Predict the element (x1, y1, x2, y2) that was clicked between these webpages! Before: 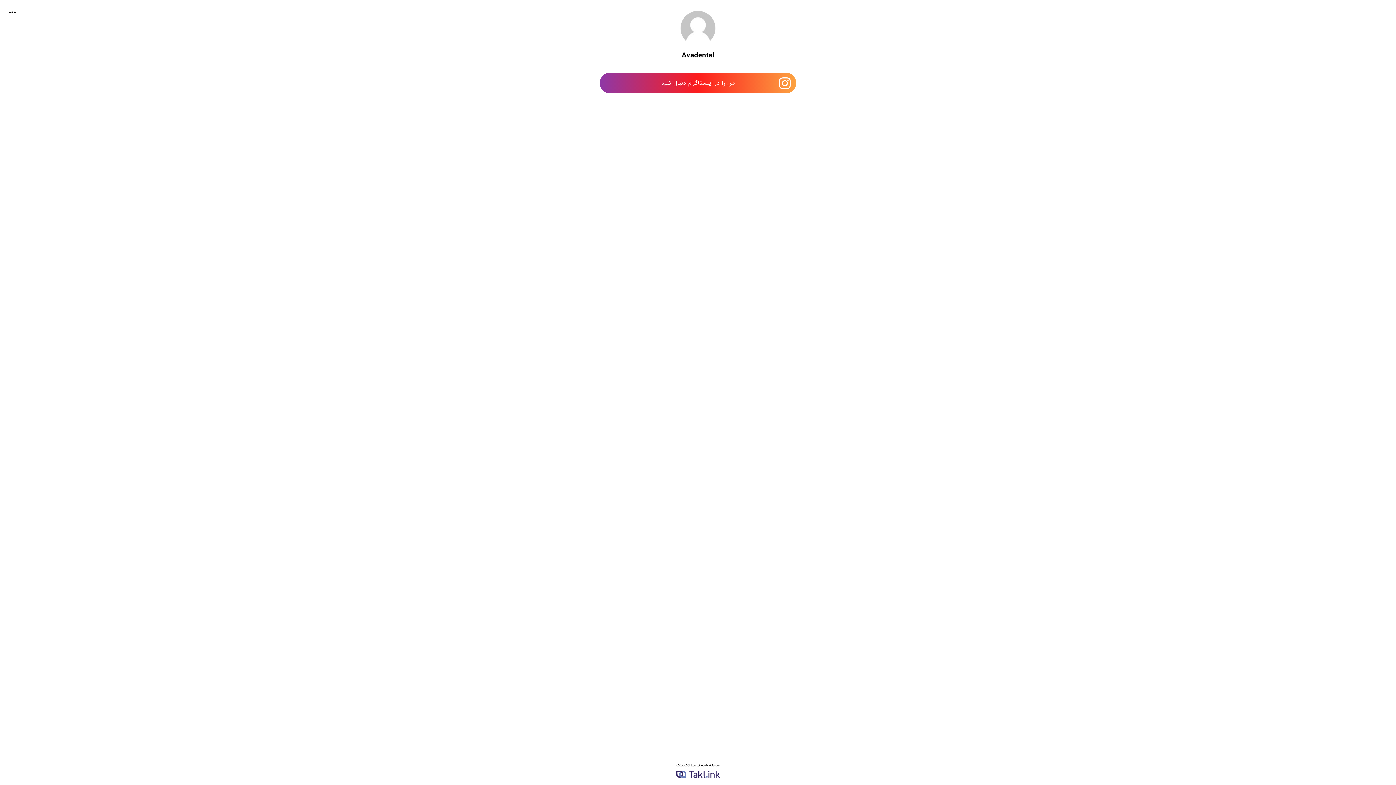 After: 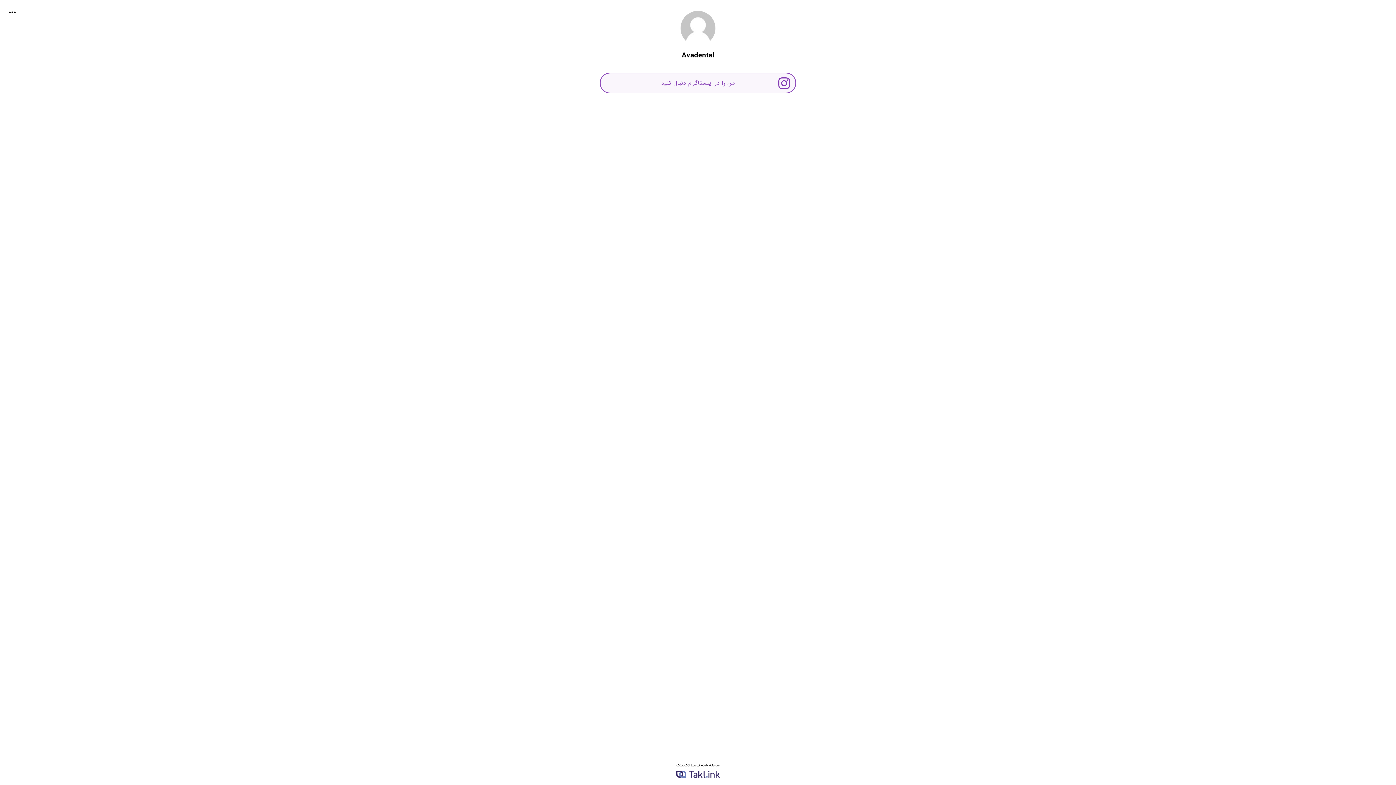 Action: bbox: (600, 72, 796, 93) label: من را در اینستاگرام دنبال کنید